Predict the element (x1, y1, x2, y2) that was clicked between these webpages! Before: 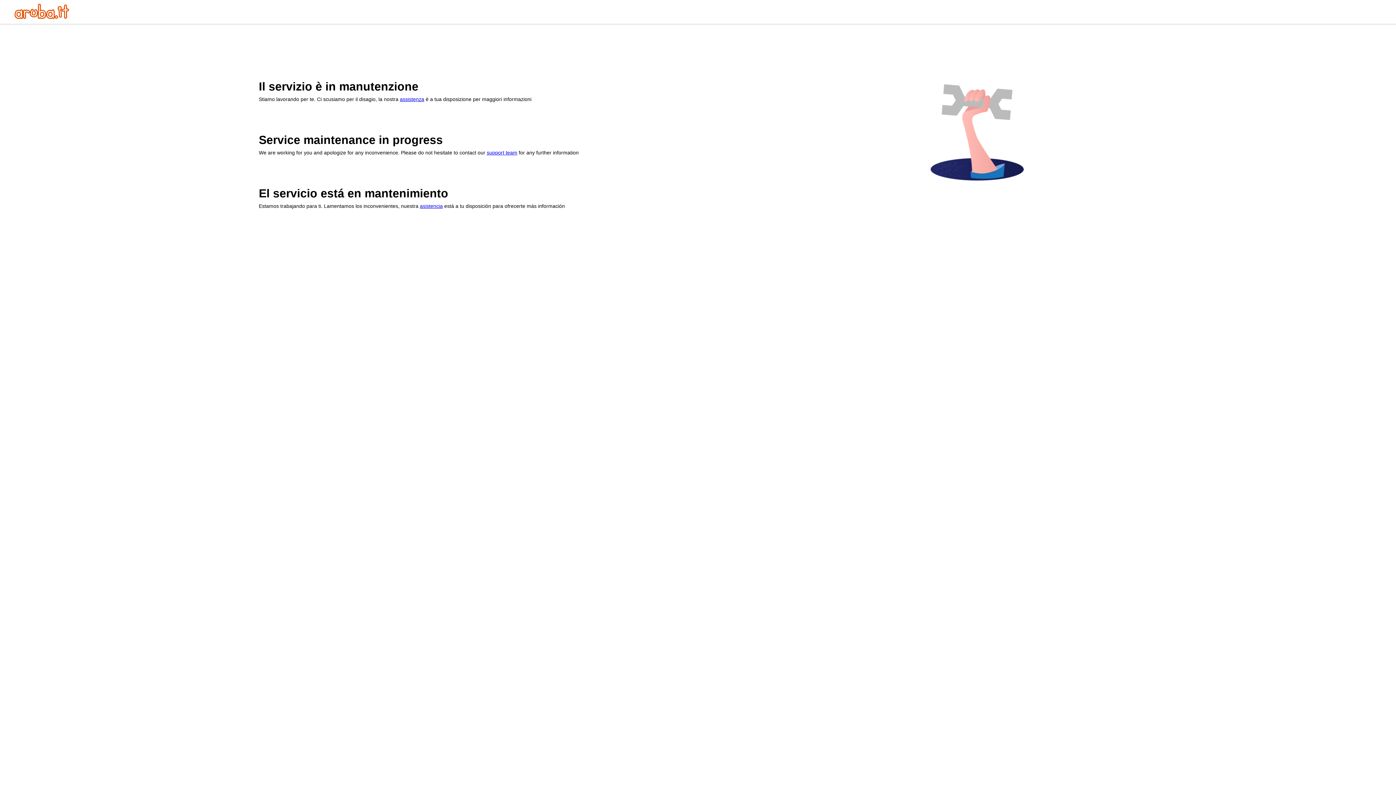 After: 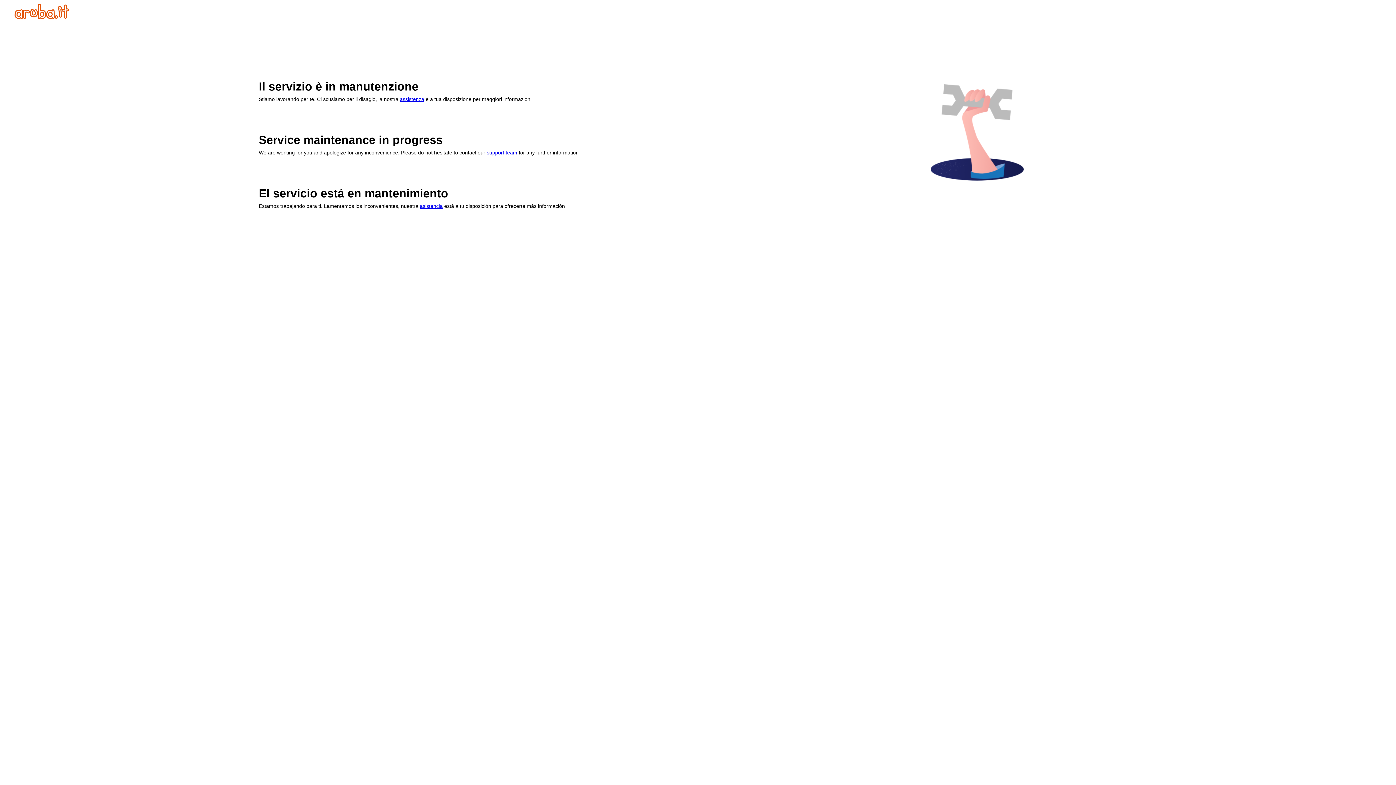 Action: label: asistencia bbox: (420, 203, 442, 209)